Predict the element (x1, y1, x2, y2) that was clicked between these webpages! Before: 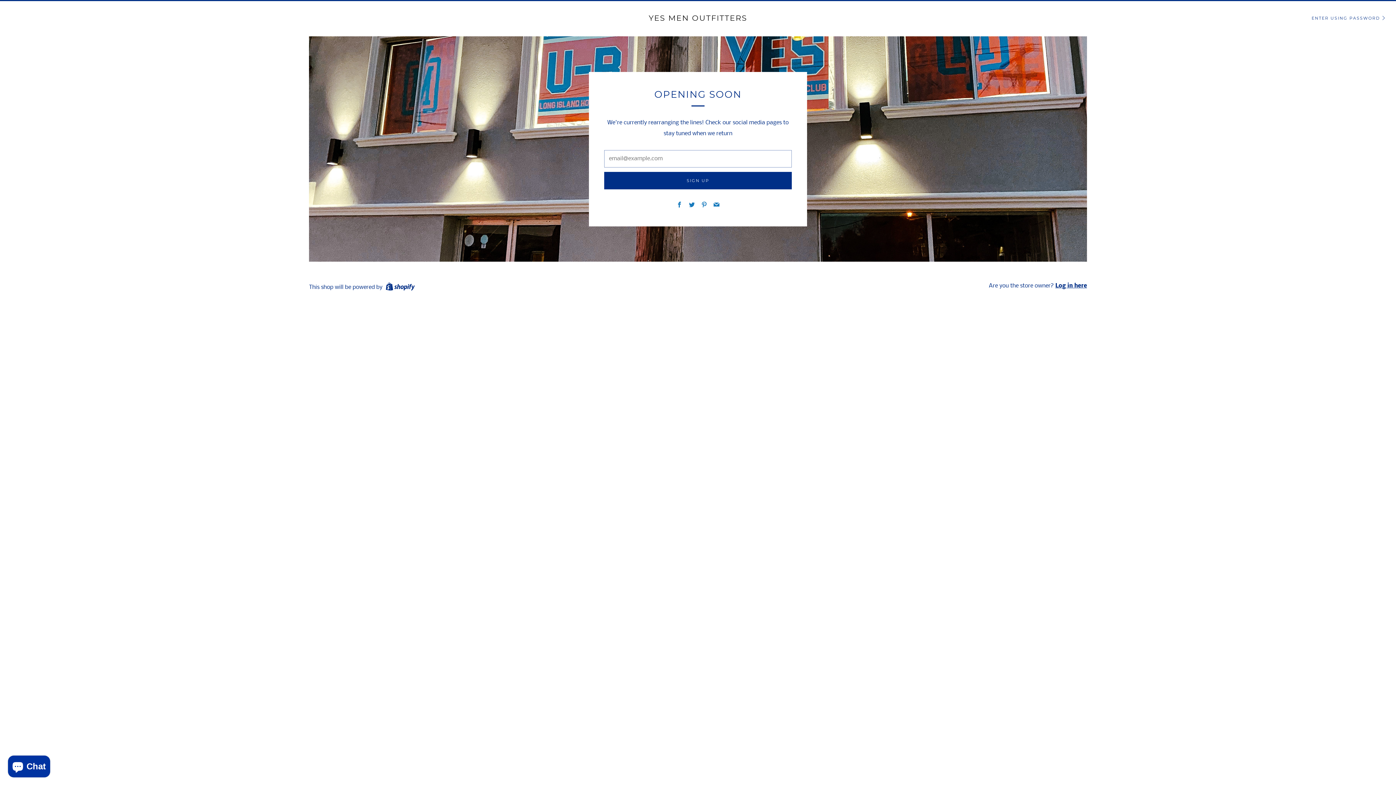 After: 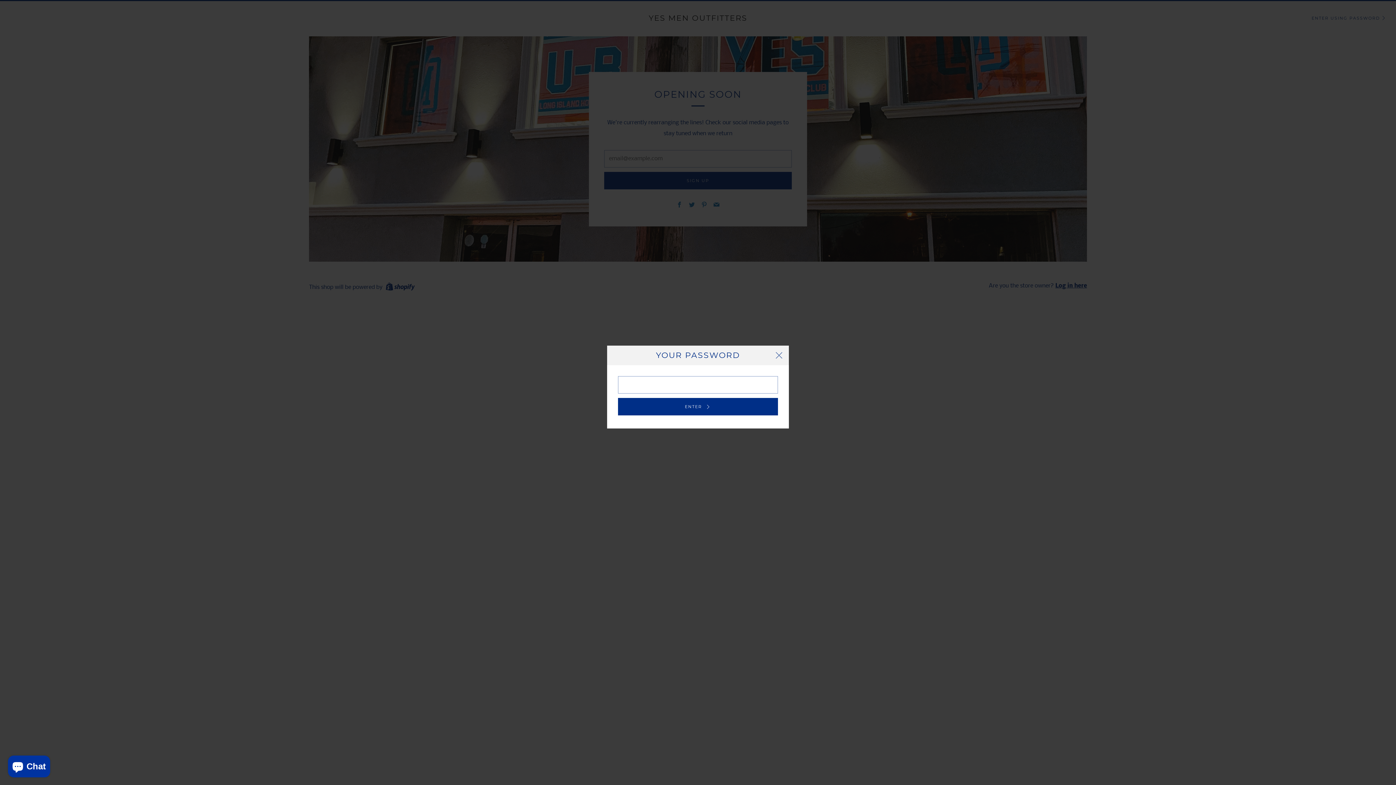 Action: label: ENTER USING PASSWORD bbox: (1312, 15, 1385, 20)